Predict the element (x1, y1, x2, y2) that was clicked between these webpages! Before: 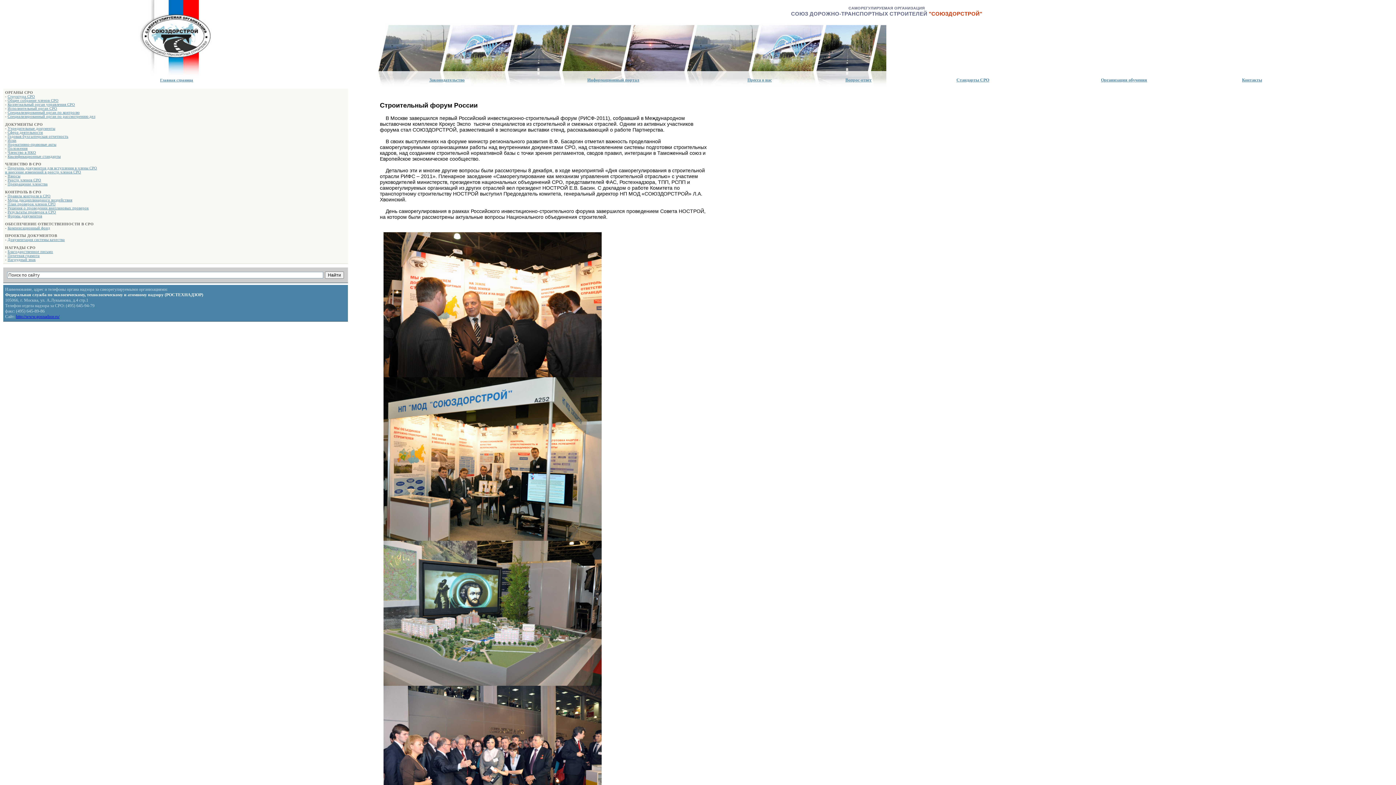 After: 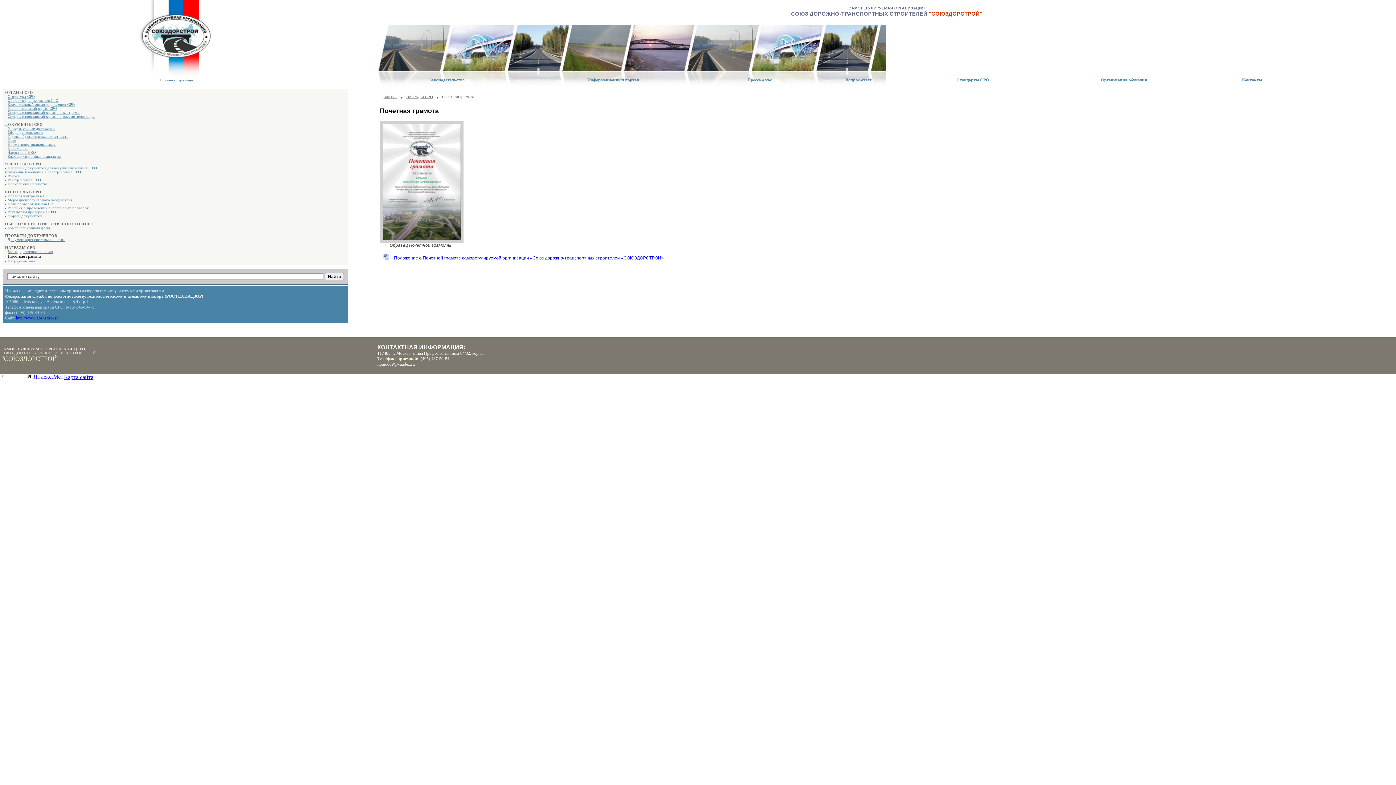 Action: bbox: (7, 253, 39, 257) label: Почетная грамота